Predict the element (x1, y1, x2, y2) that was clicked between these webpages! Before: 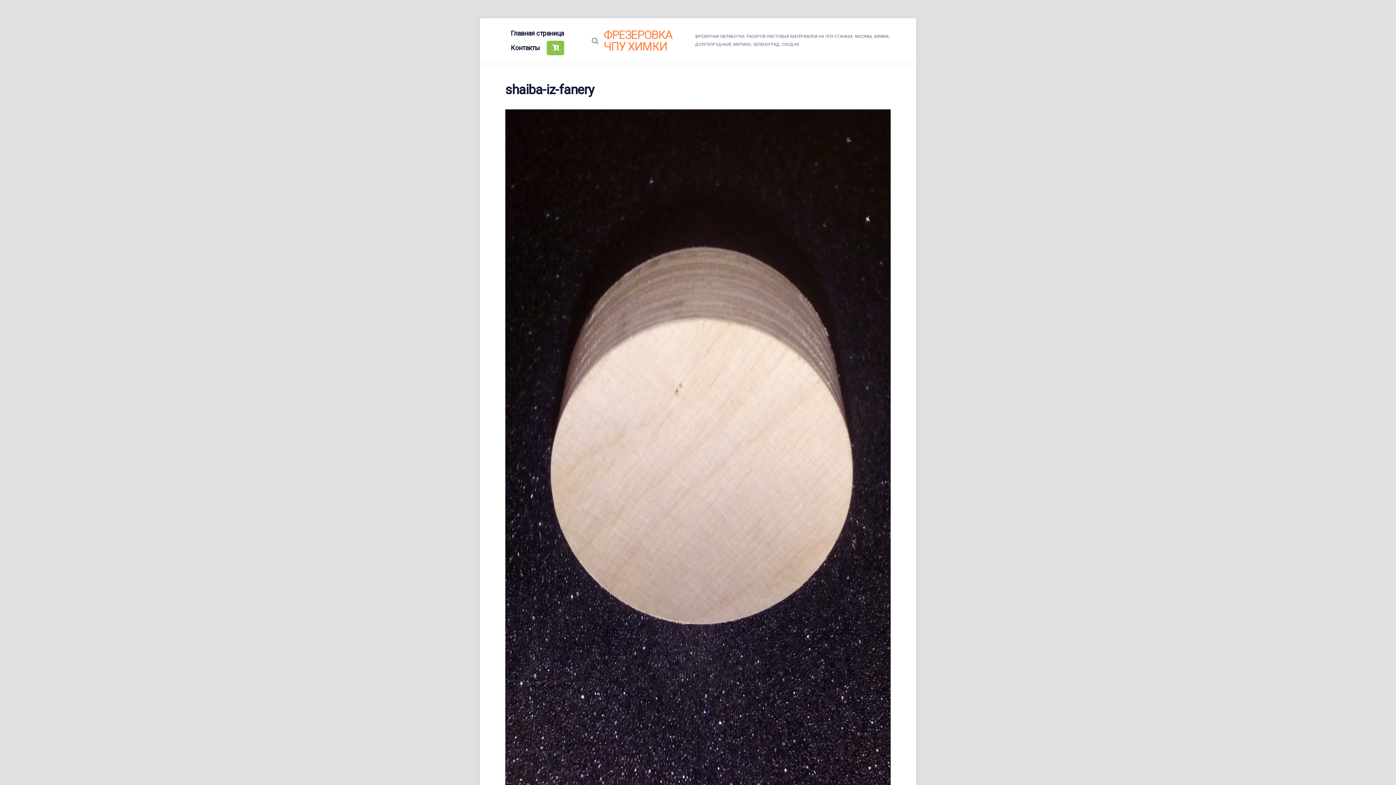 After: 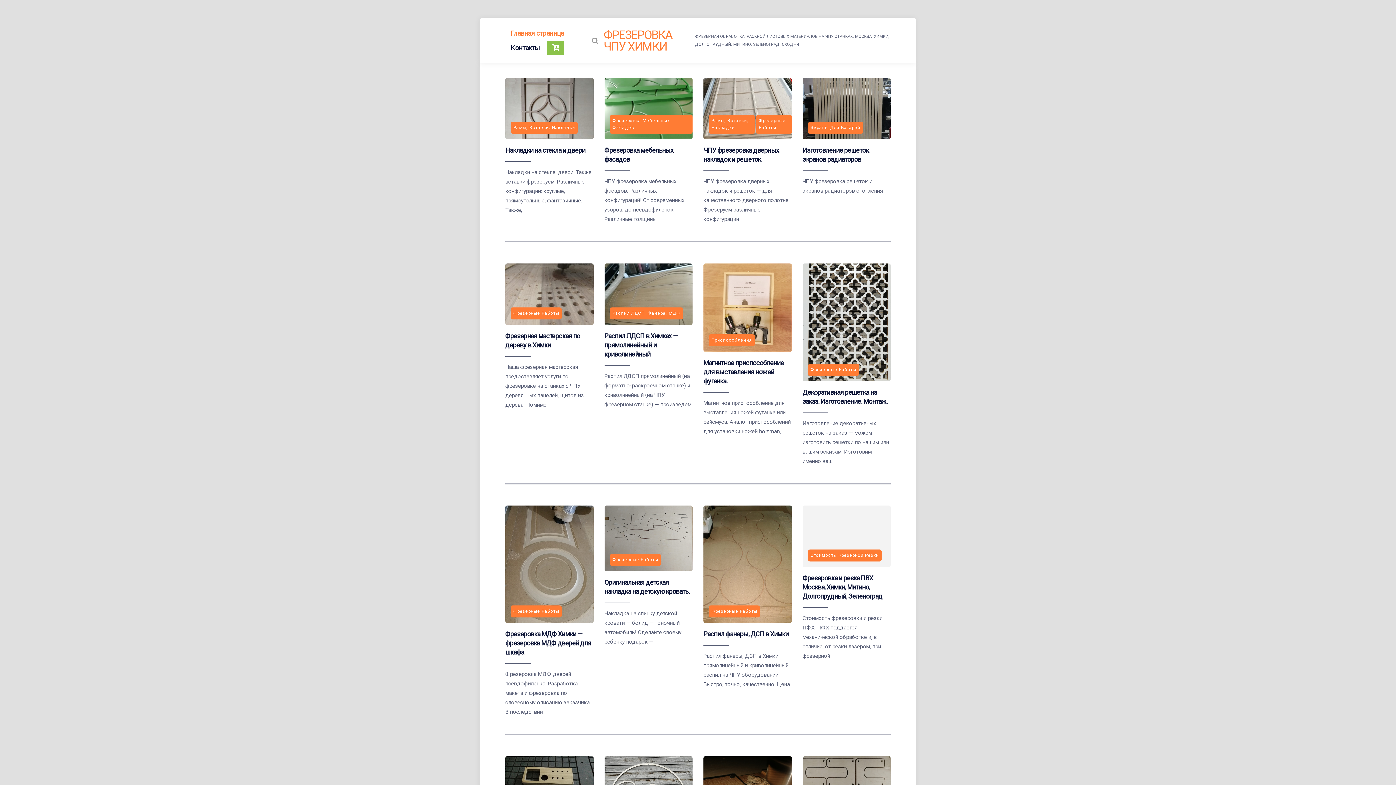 Action: label: Главная страница bbox: (505, 26, 569, 40)